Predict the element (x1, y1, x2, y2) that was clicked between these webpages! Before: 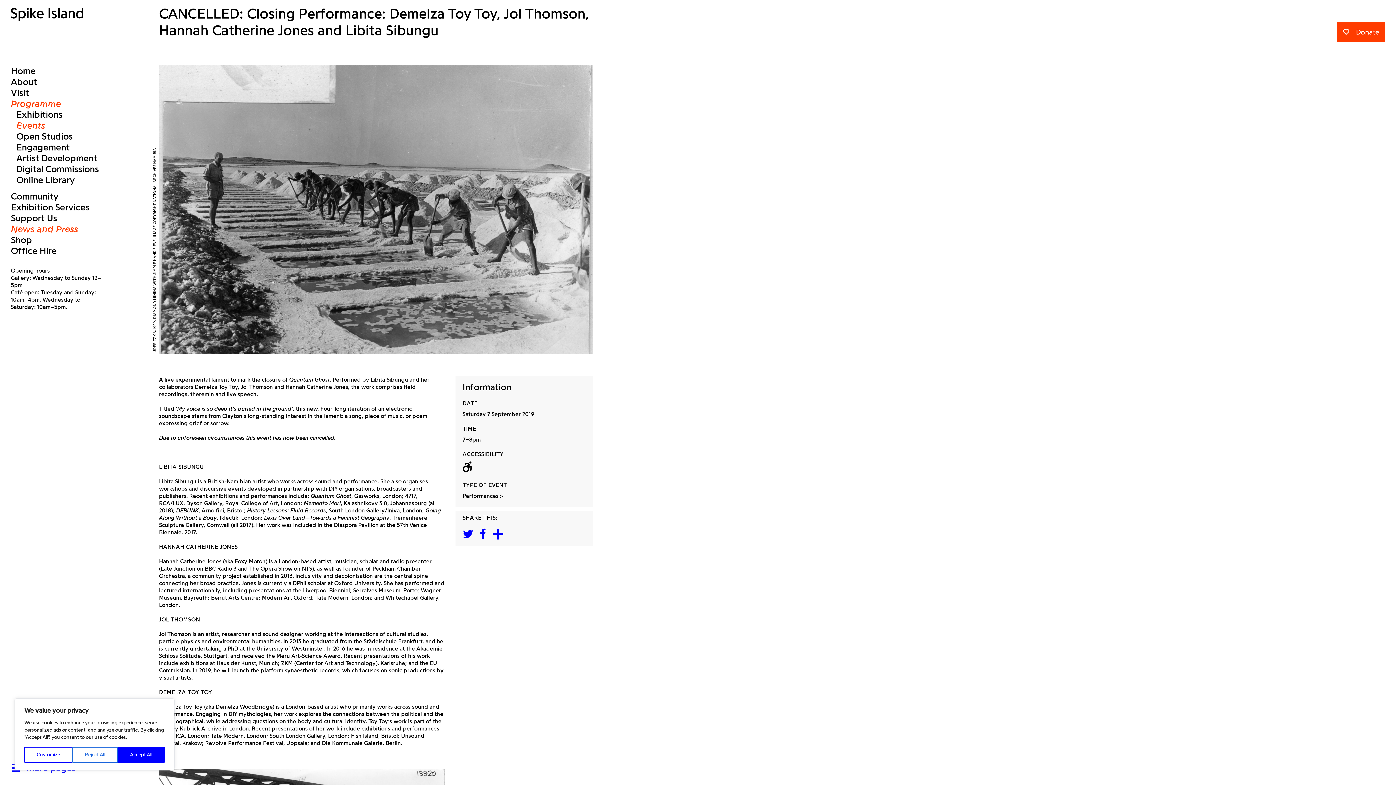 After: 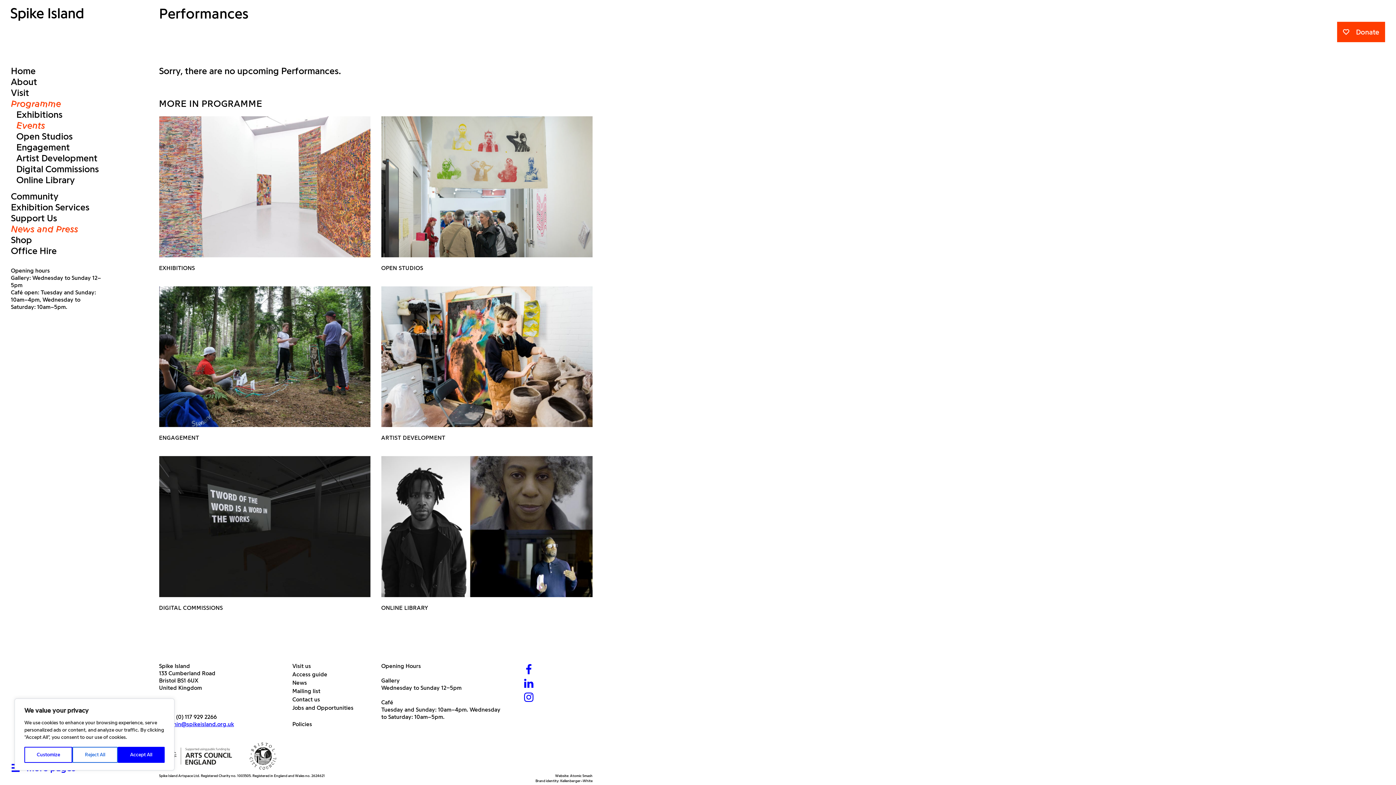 Action: bbox: (462, 492, 503, 499) label: Performances